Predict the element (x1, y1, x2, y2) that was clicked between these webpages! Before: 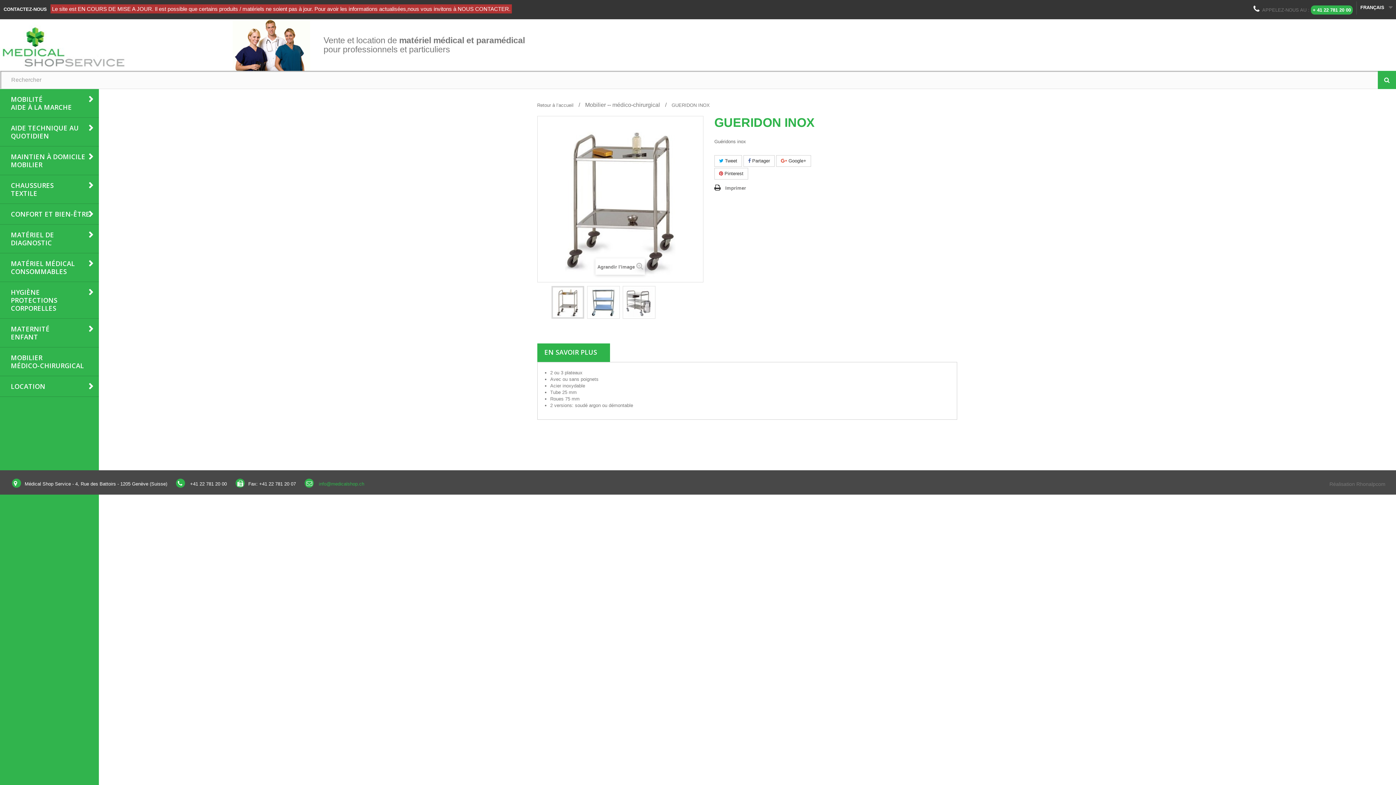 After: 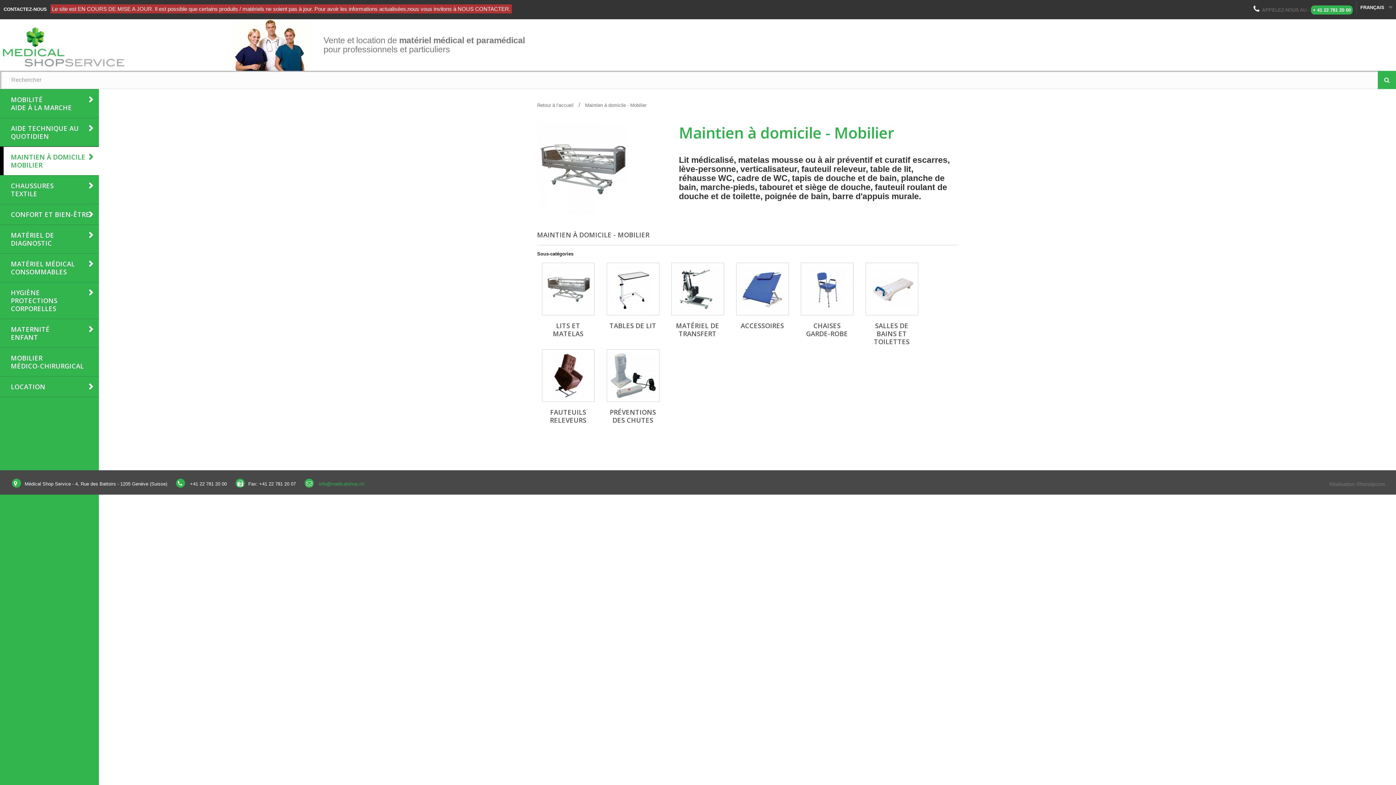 Action: bbox: (3, 146, 98, 174) label: MAINTIEN À DOMICILE
MOBILIER